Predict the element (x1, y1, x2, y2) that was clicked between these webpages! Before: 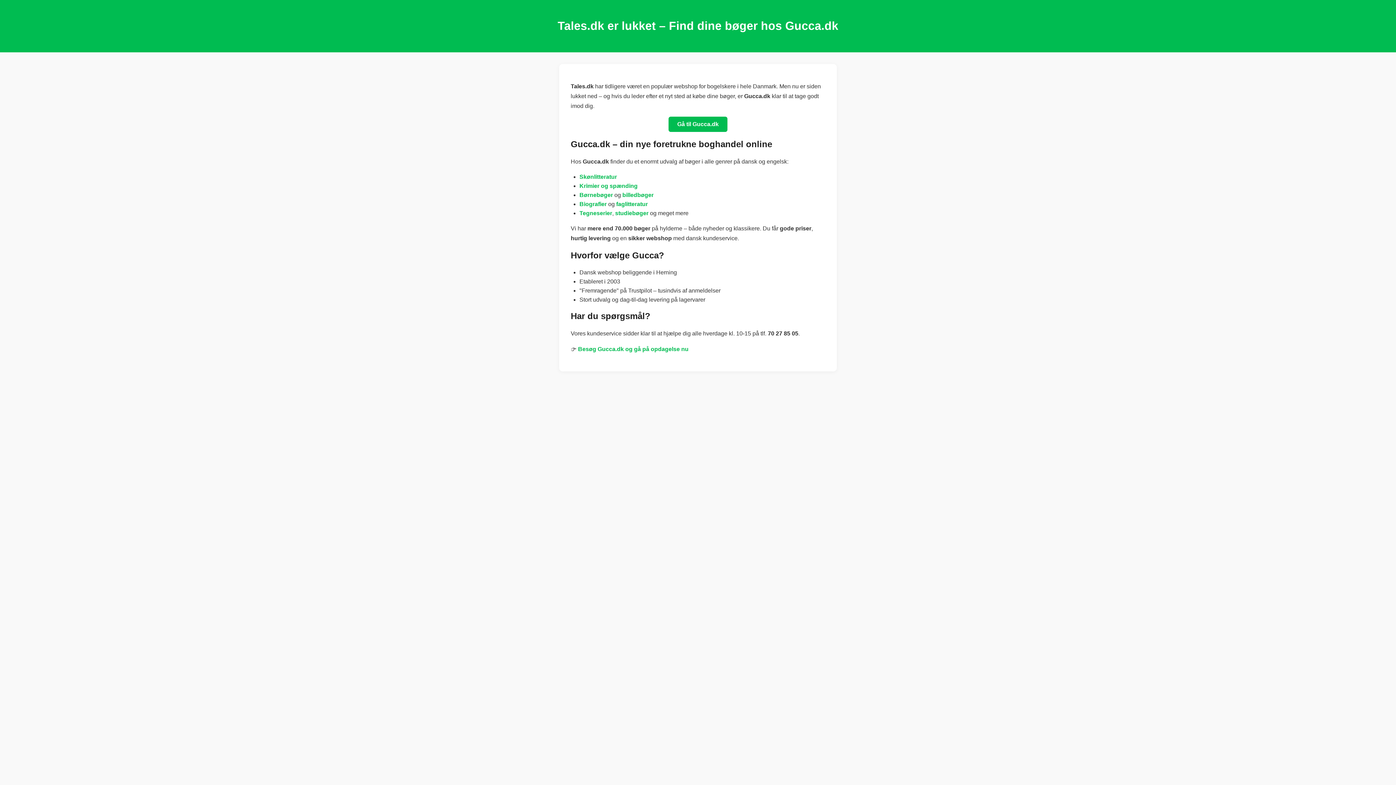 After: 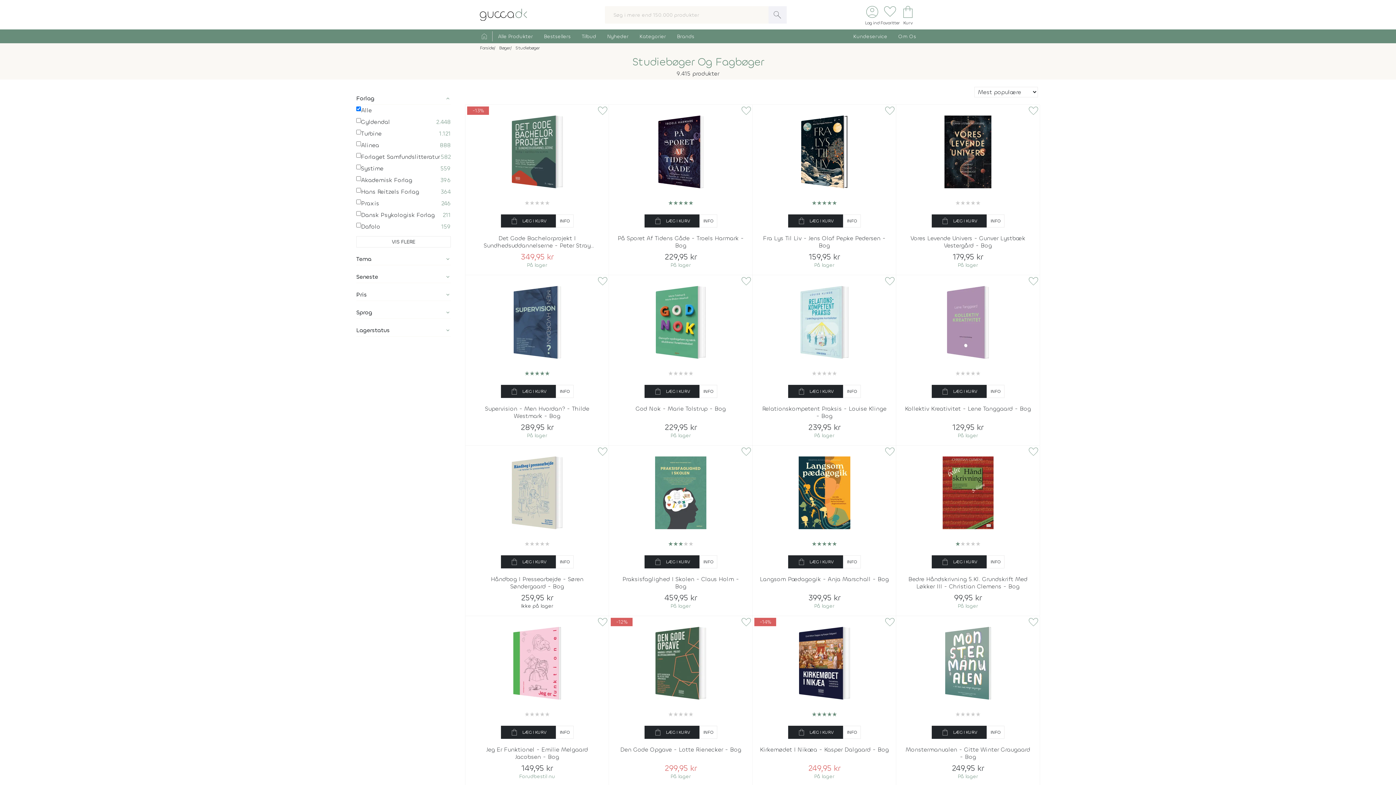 Action: bbox: (615, 210, 648, 216) label: studiebøger